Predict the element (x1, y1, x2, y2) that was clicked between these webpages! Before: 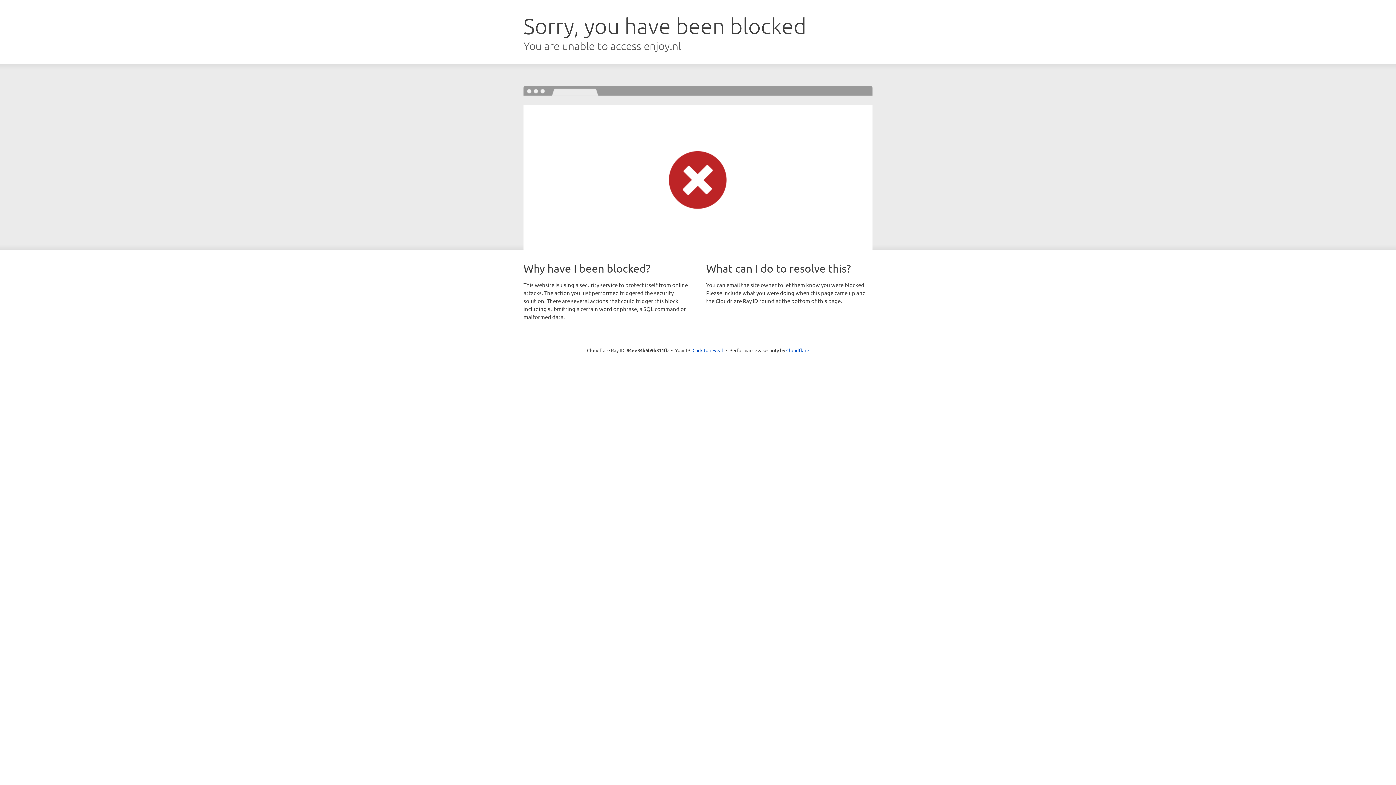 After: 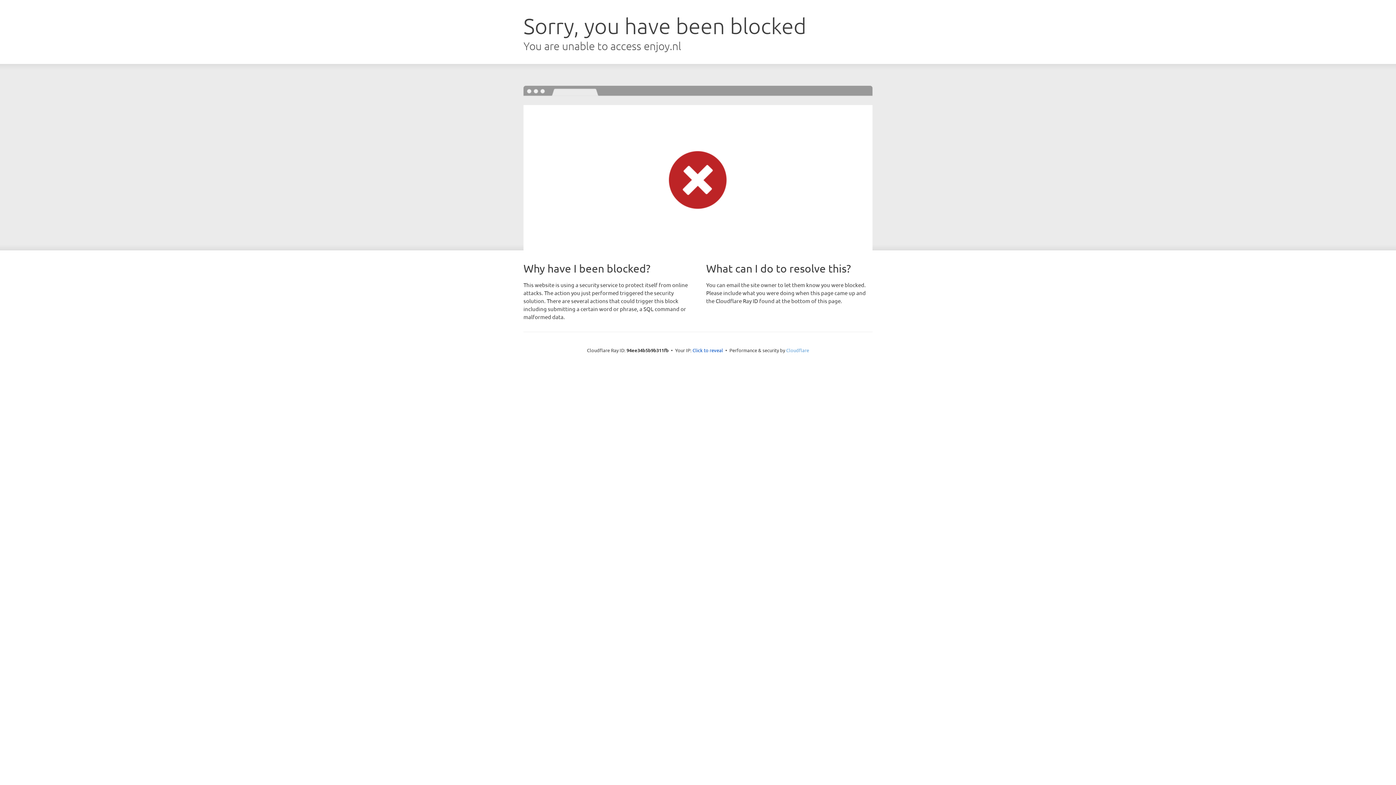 Action: bbox: (786, 347, 809, 353) label: Cloudflare